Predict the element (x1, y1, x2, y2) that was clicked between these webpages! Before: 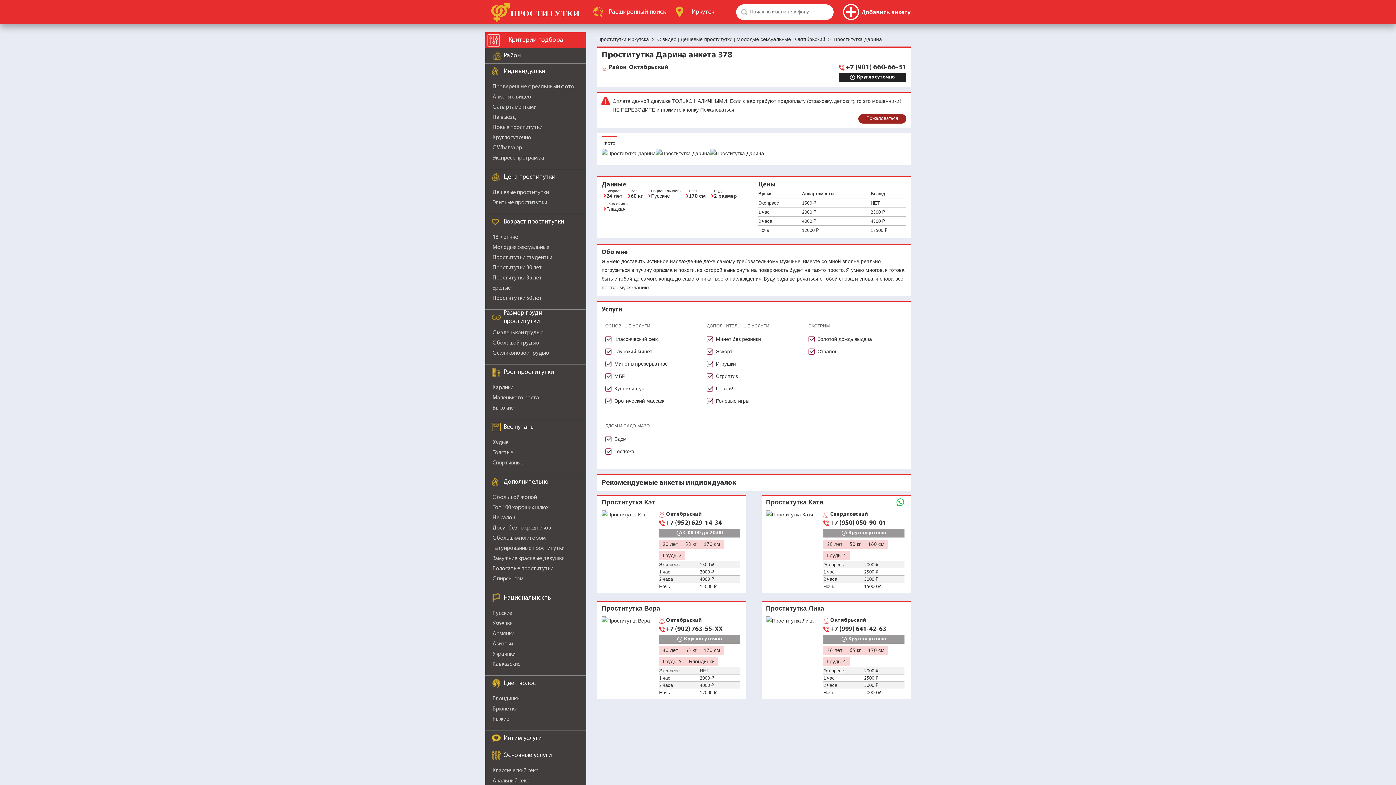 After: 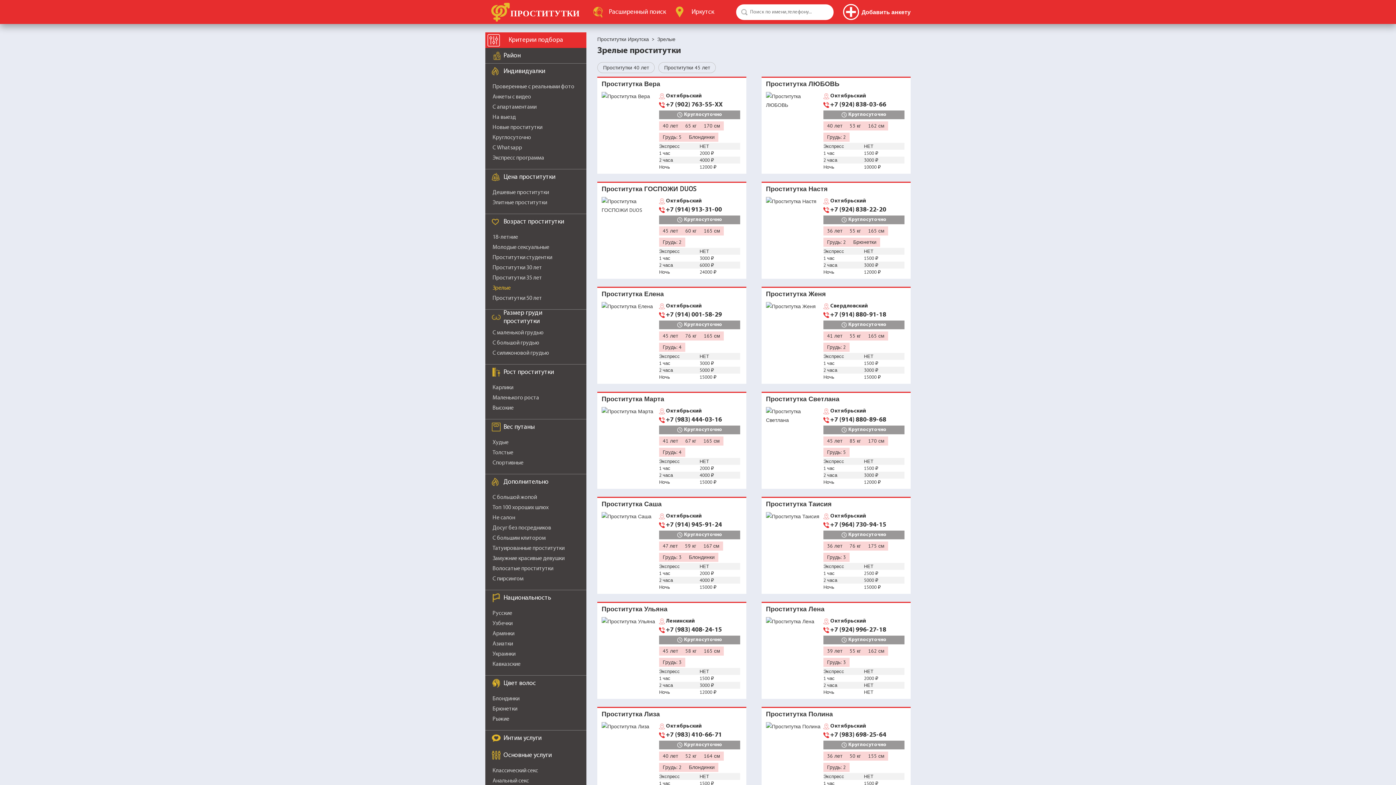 Action: bbox: (492, 285, 510, 291) label: Зрелые